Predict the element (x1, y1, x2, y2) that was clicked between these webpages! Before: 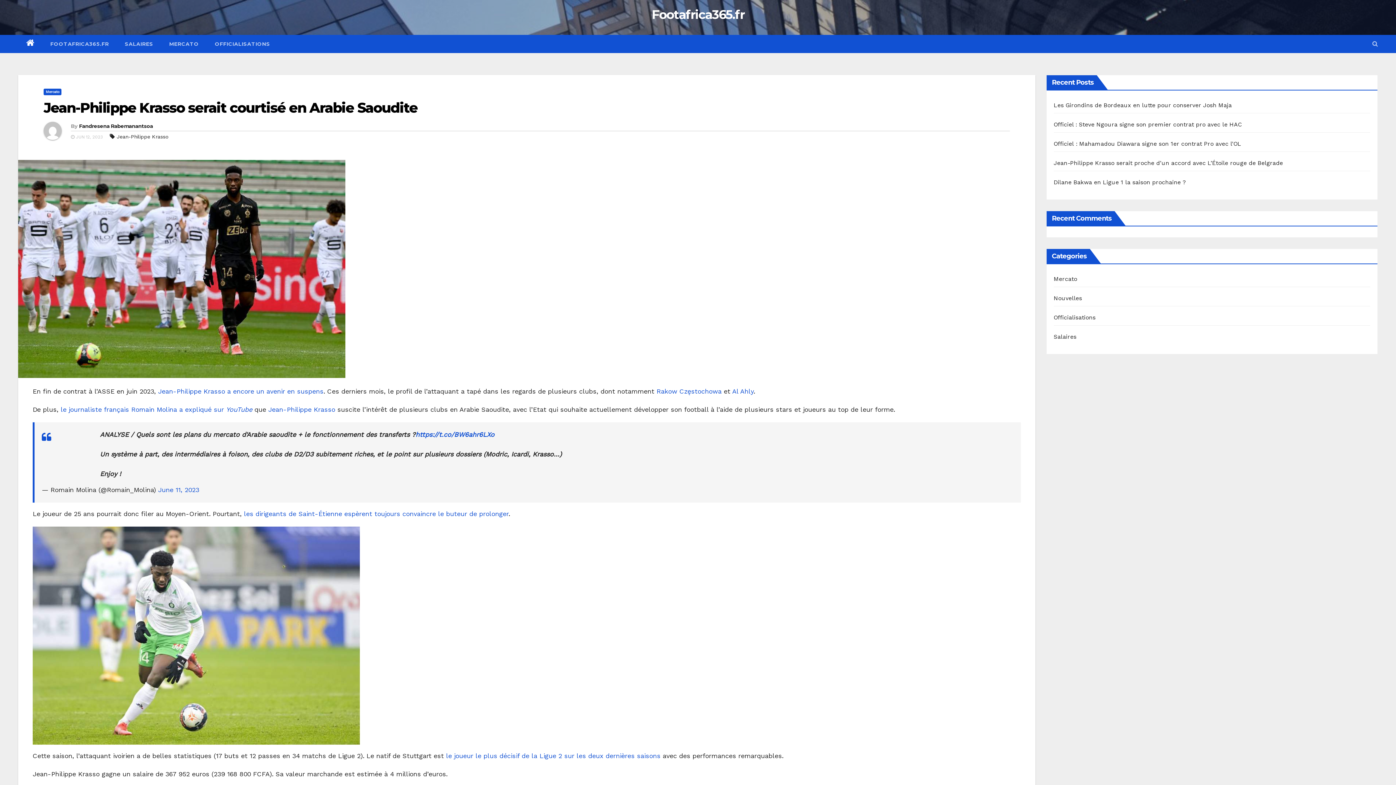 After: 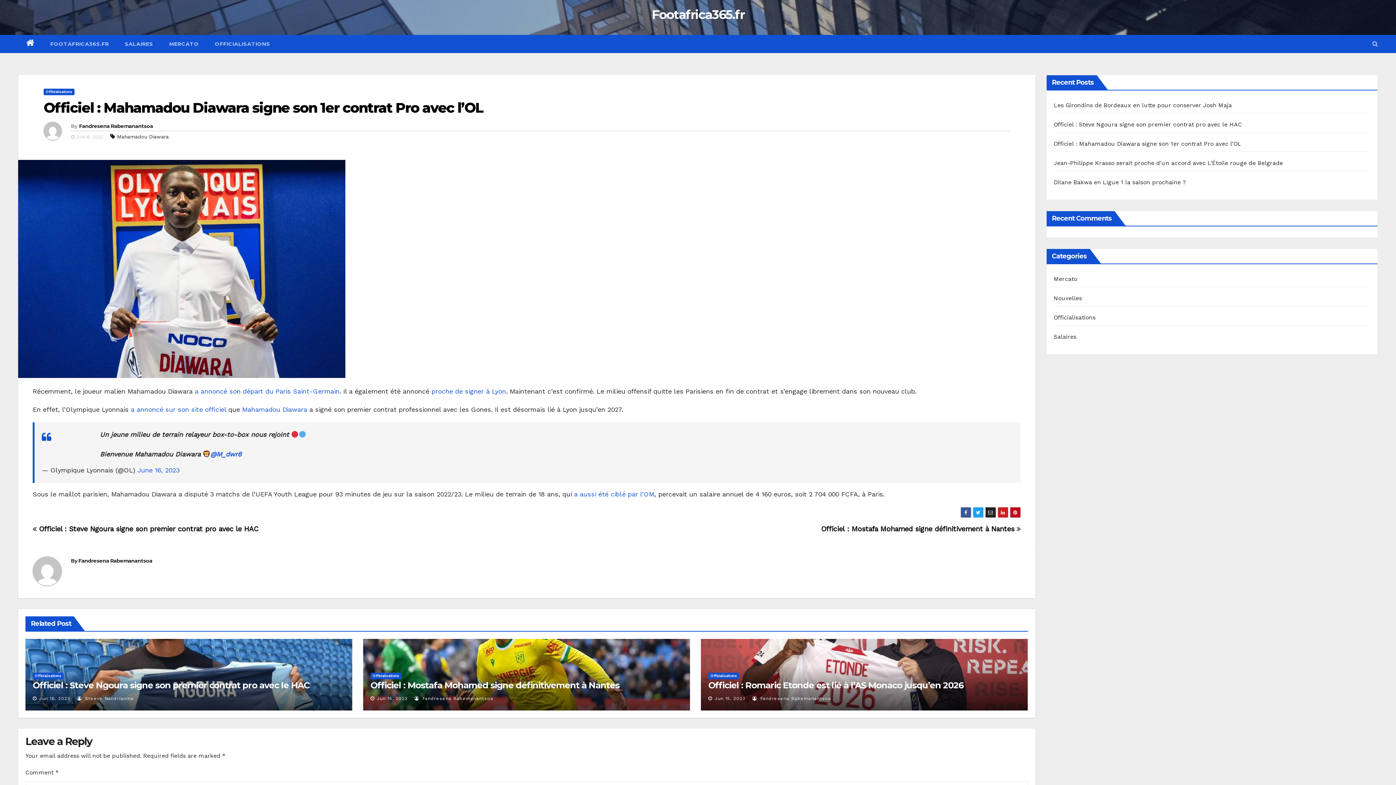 Action: label: Officiel : Mahamadou Diawara signe son 1er contrat Pro avec l’OL bbox: (1054, 140, 1241, 147)